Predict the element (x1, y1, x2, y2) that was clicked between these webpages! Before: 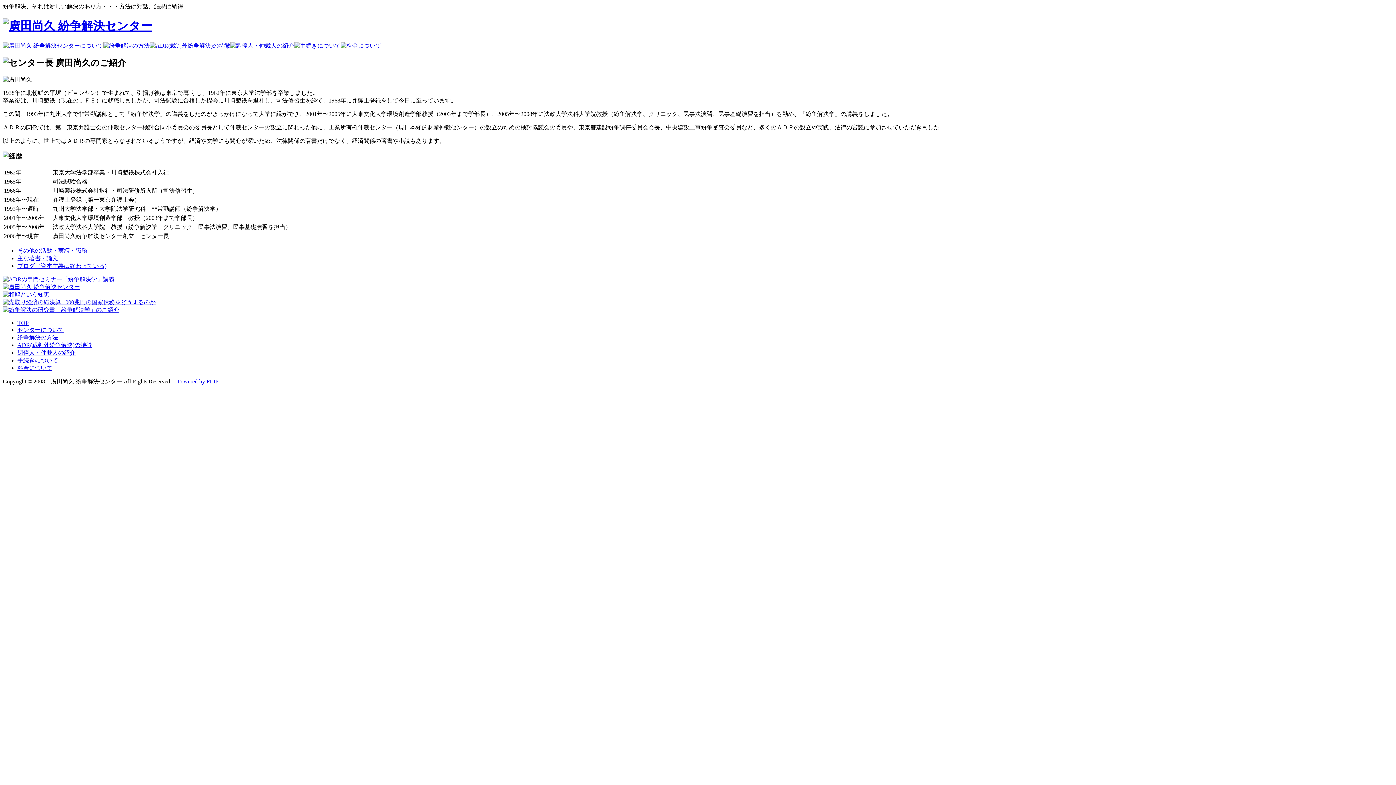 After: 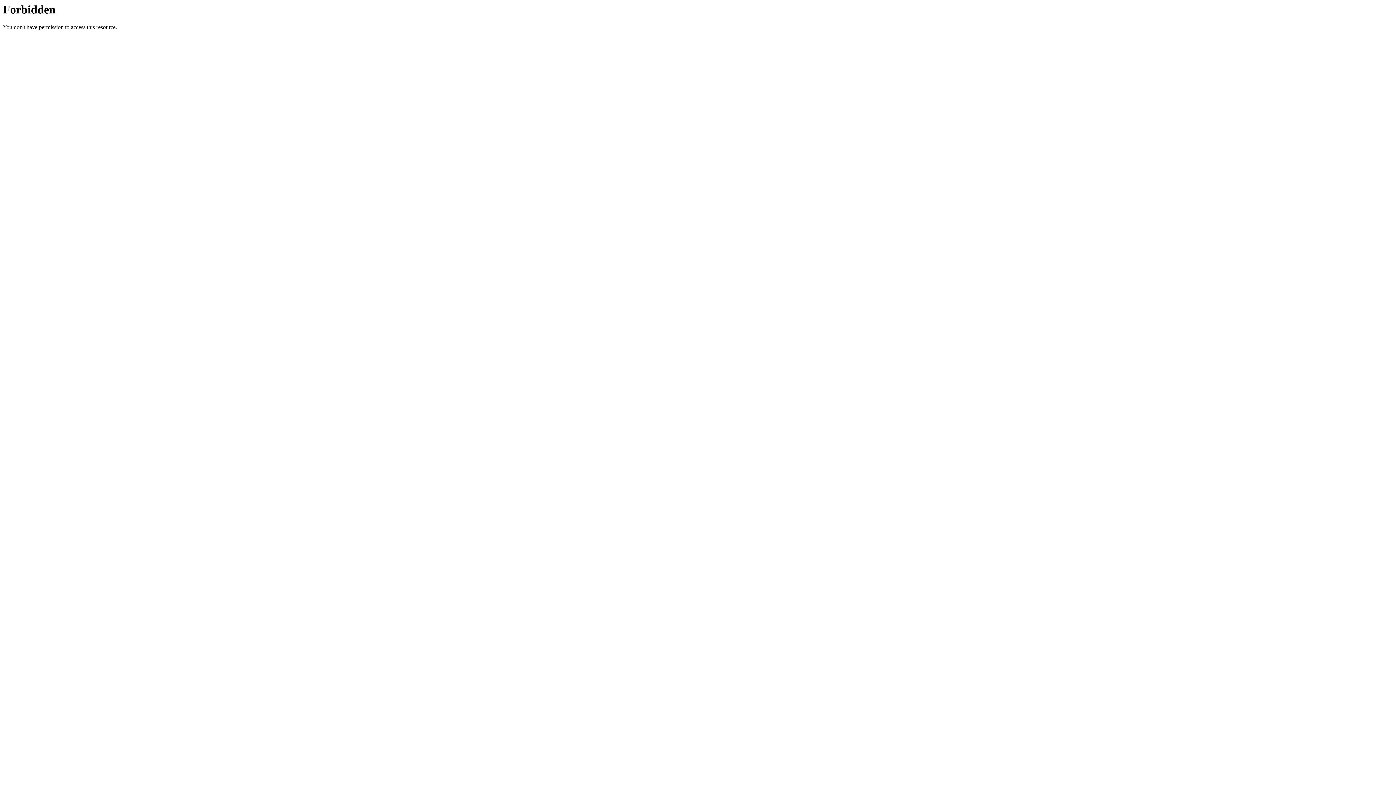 Action: bbox: (103, 42, 149, 48)